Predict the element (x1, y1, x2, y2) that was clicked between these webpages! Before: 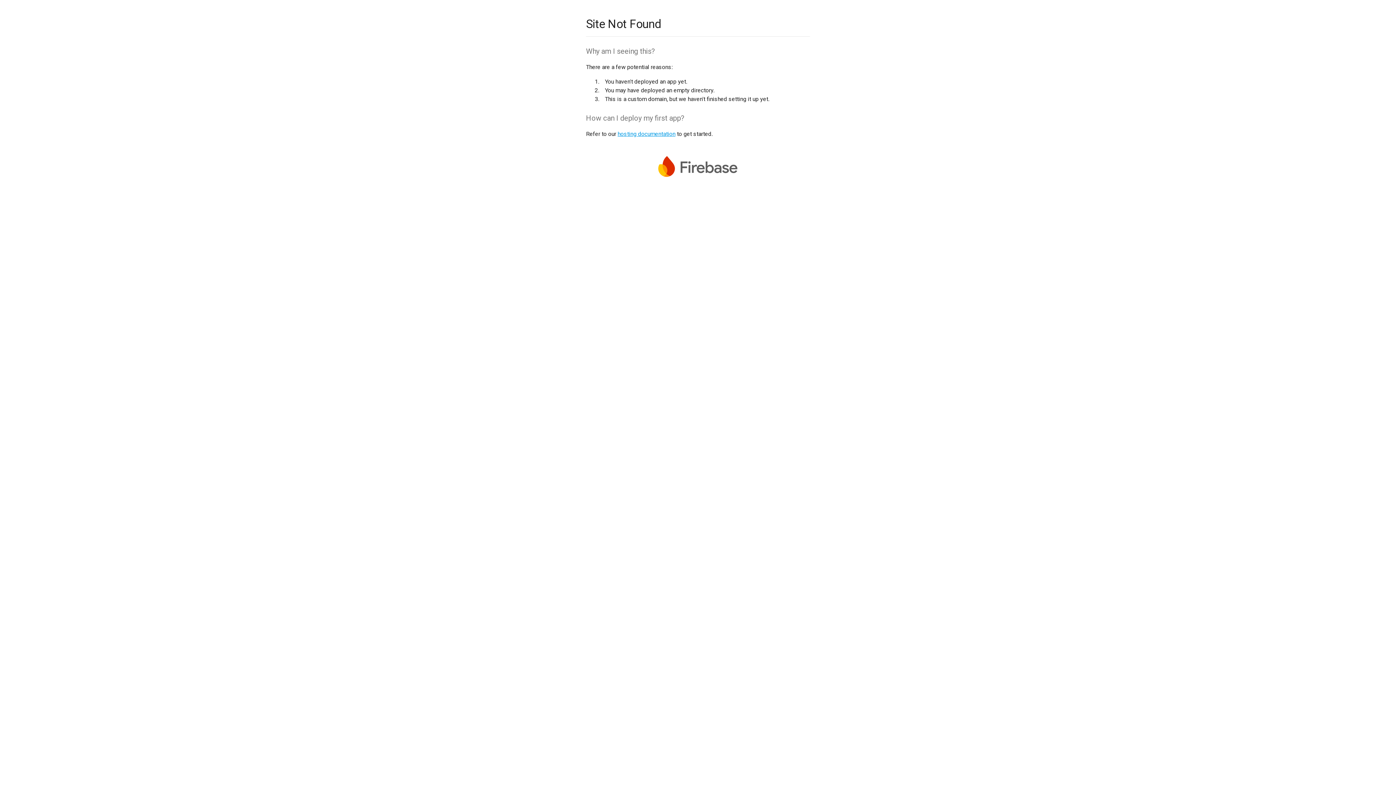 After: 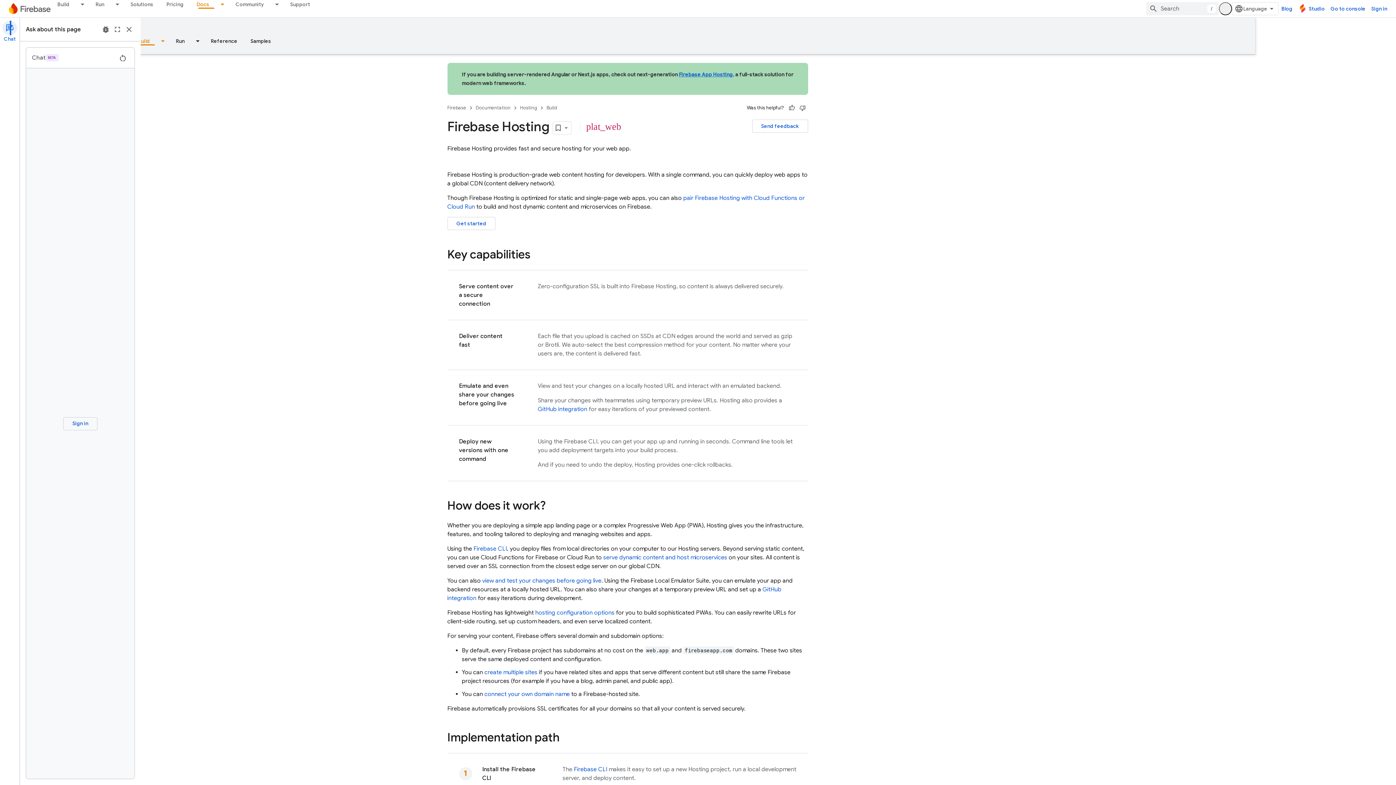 Action: bbox: (617, 130, 675, 137) label: hosting documentation